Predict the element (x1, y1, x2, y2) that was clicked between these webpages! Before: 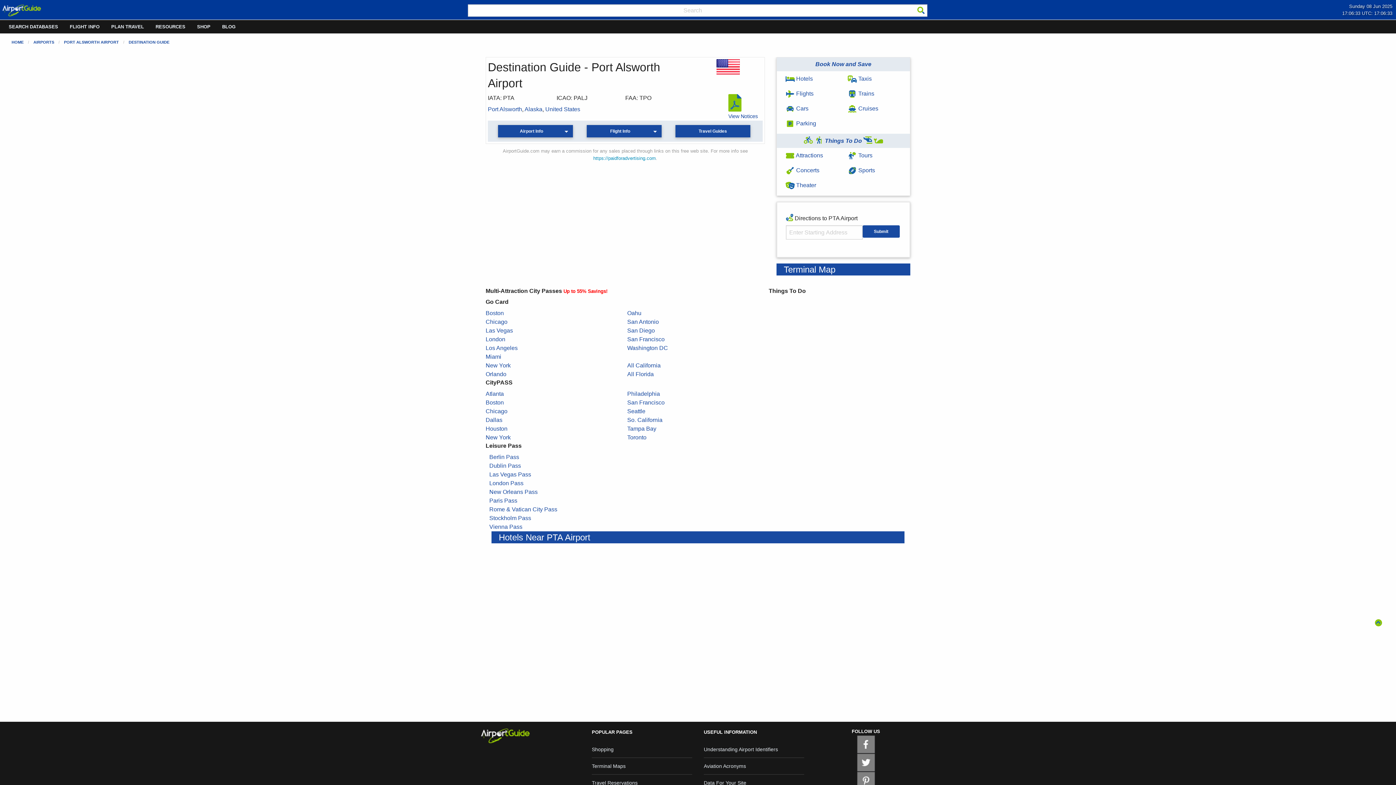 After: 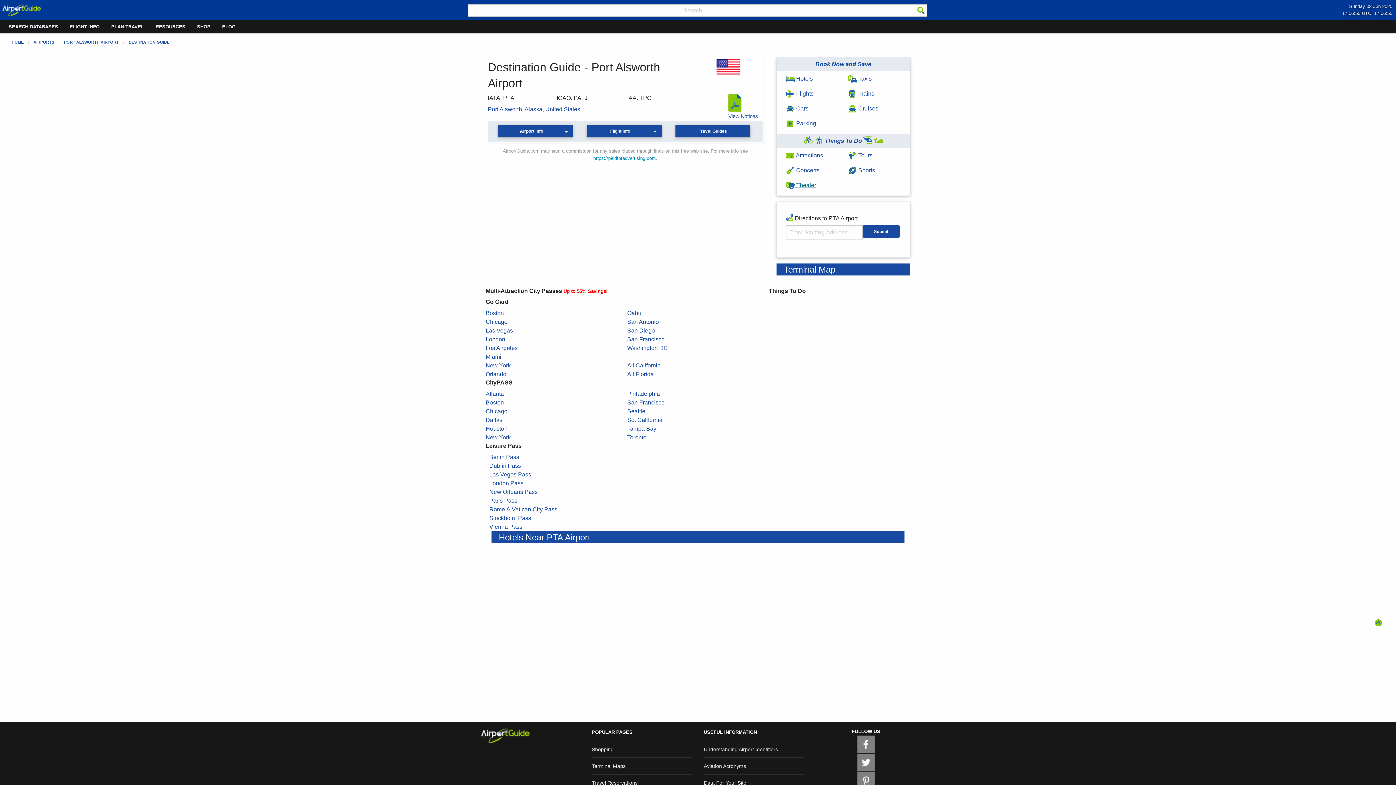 Action: label:  Theater bbox: (785, 182, 816, 188)